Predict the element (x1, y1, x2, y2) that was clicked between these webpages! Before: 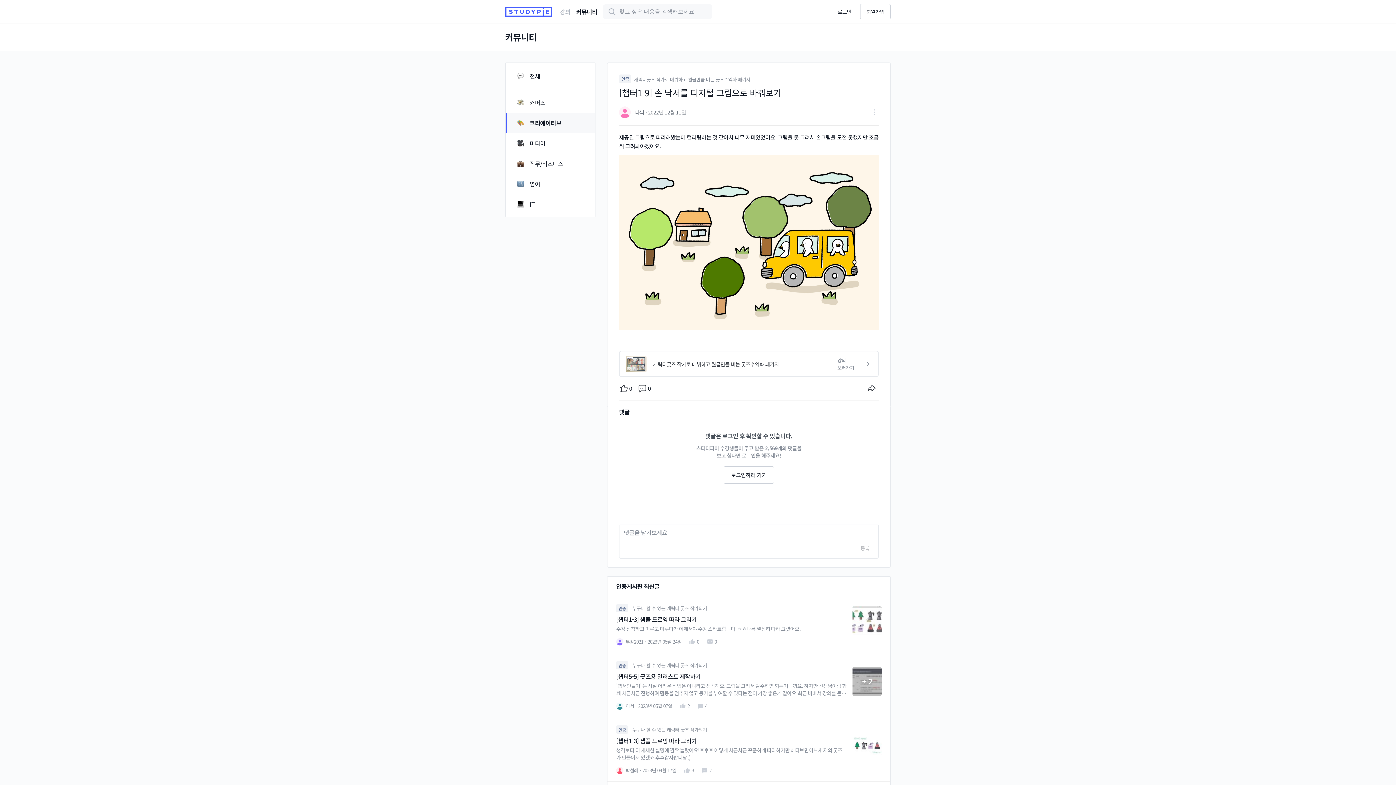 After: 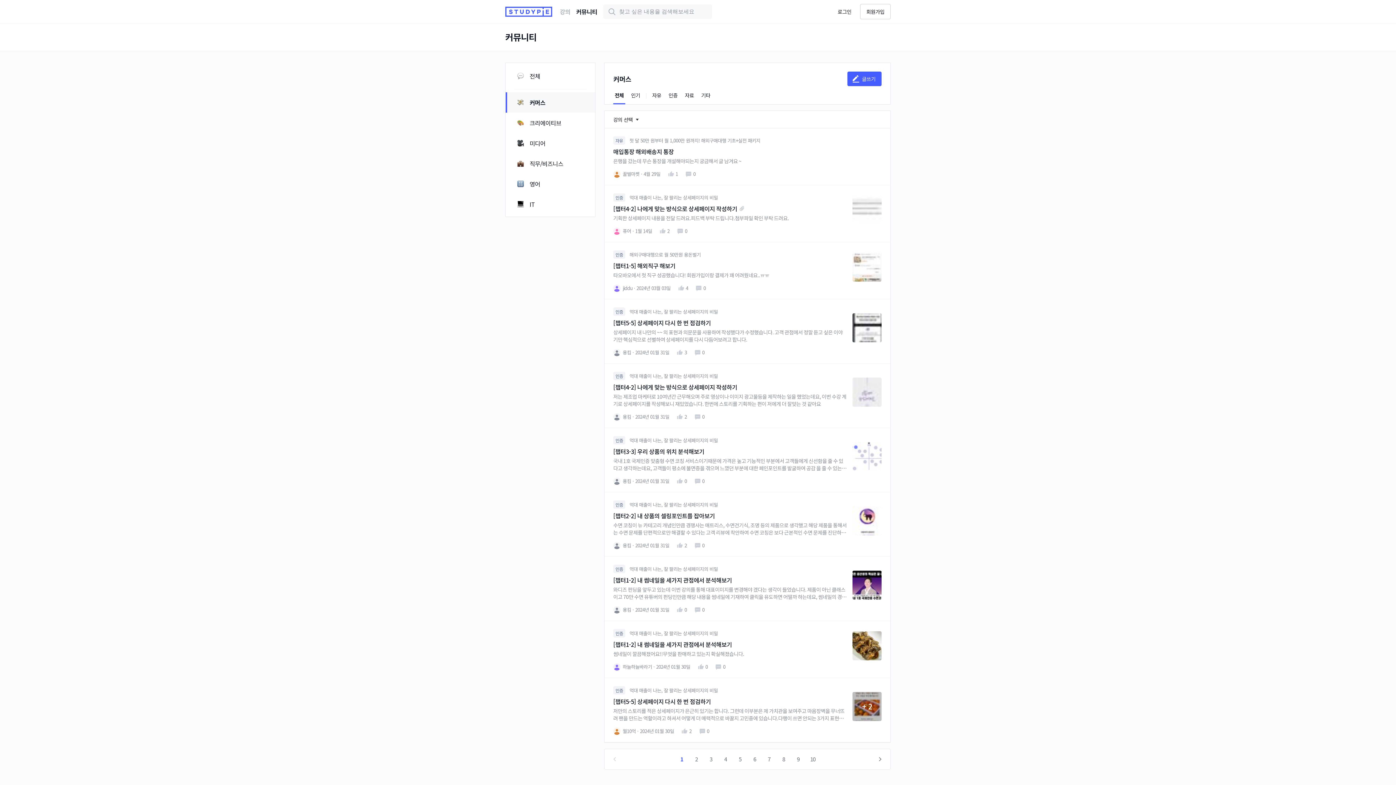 Action: bbox: (505, 92, 595, 112) label: 커머스